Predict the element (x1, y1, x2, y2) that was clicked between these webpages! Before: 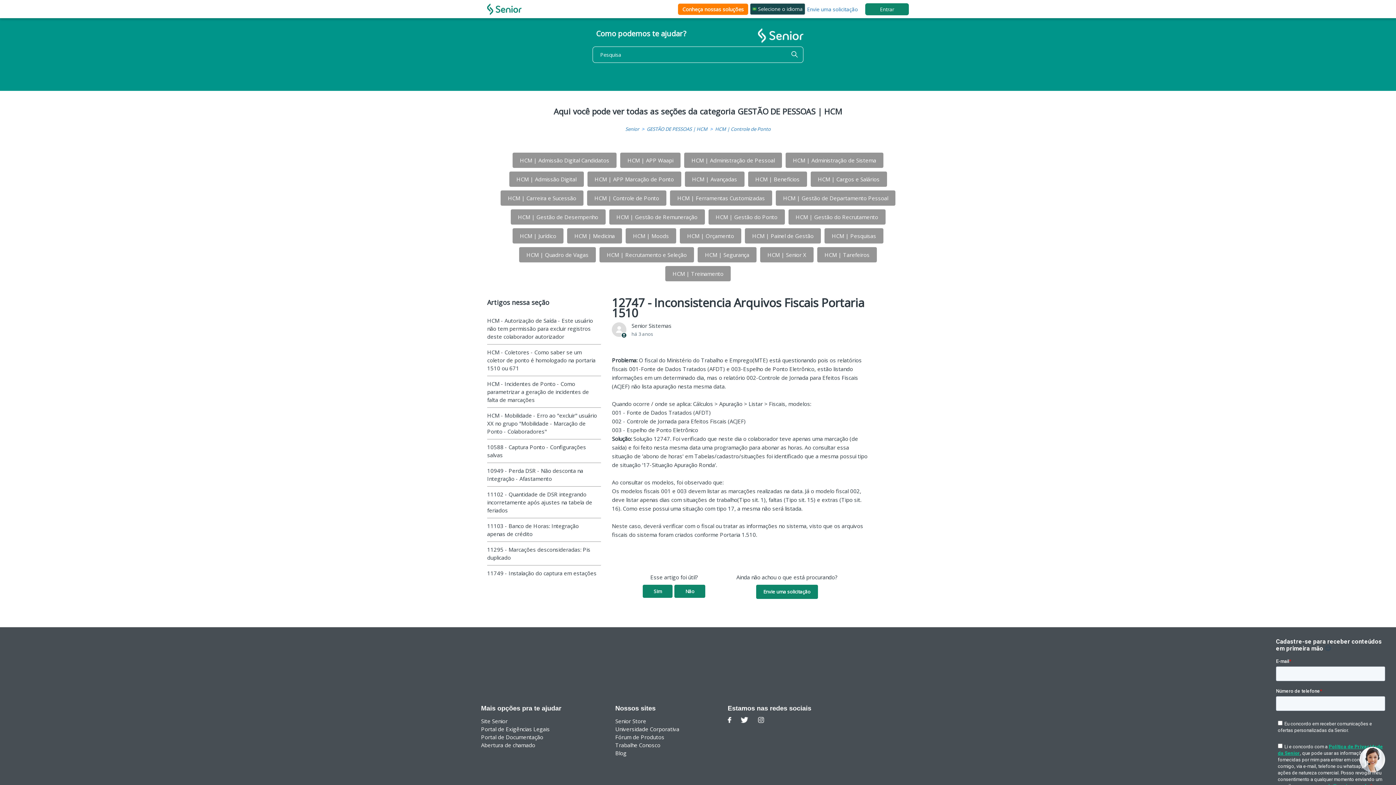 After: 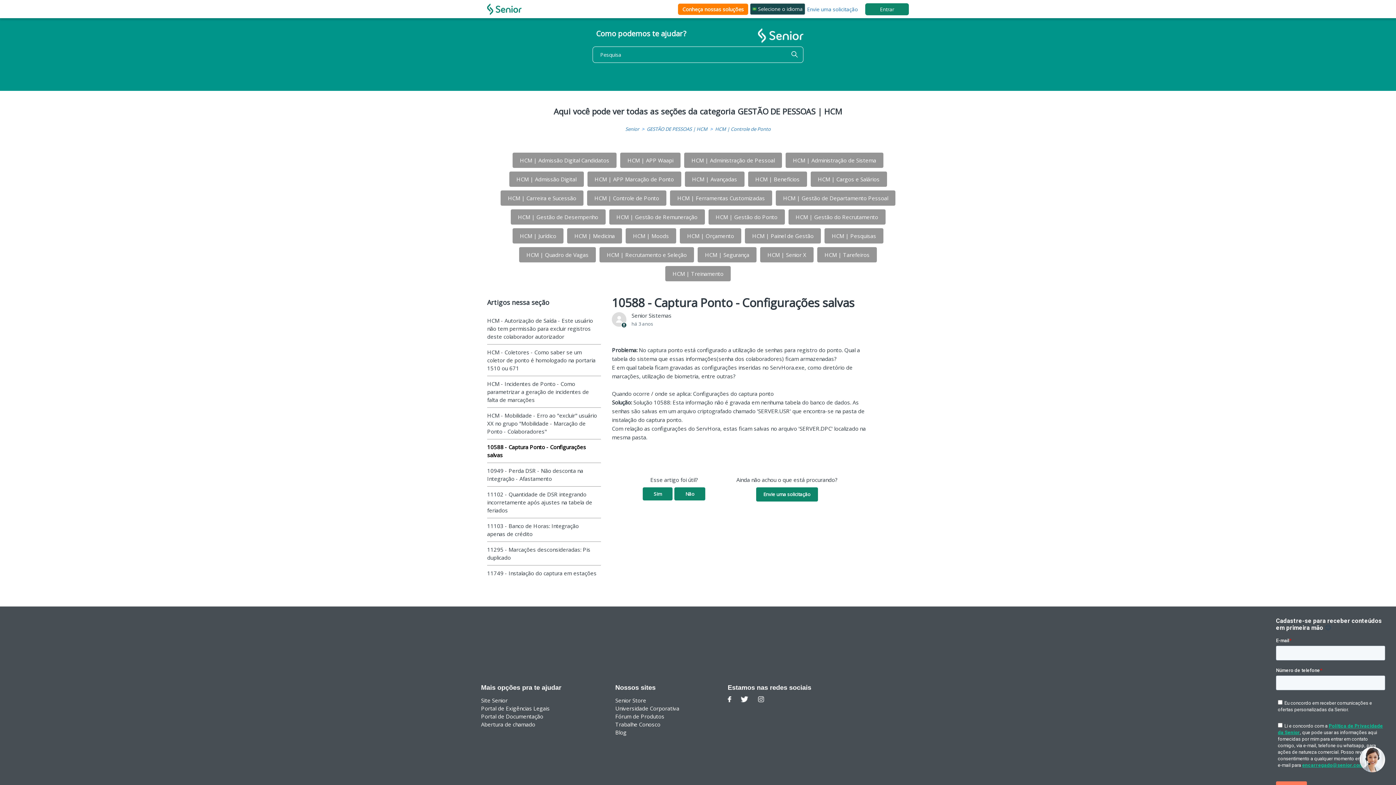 Action: label: 10588 - Captura Ponto - Configurações salvas bbox: (487, 443, 597, 459)